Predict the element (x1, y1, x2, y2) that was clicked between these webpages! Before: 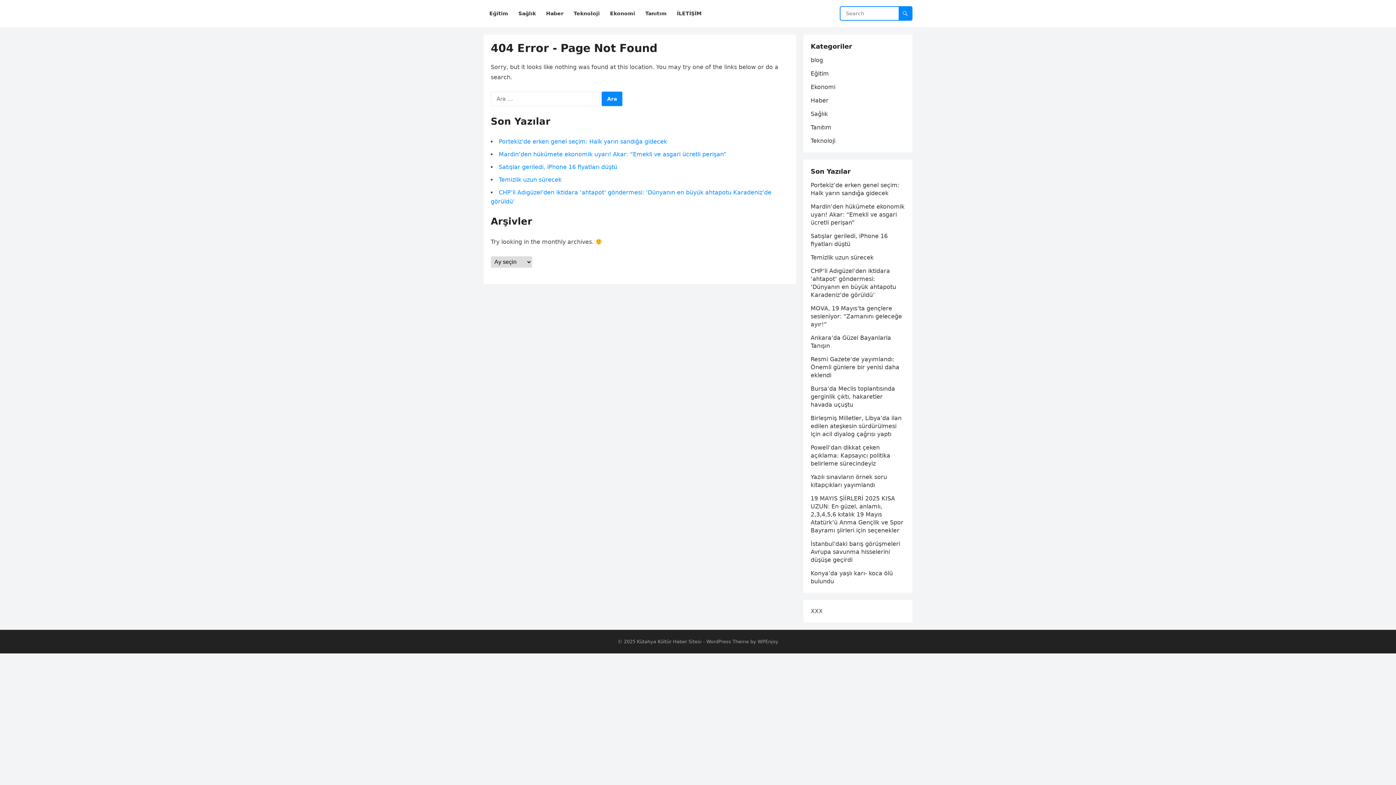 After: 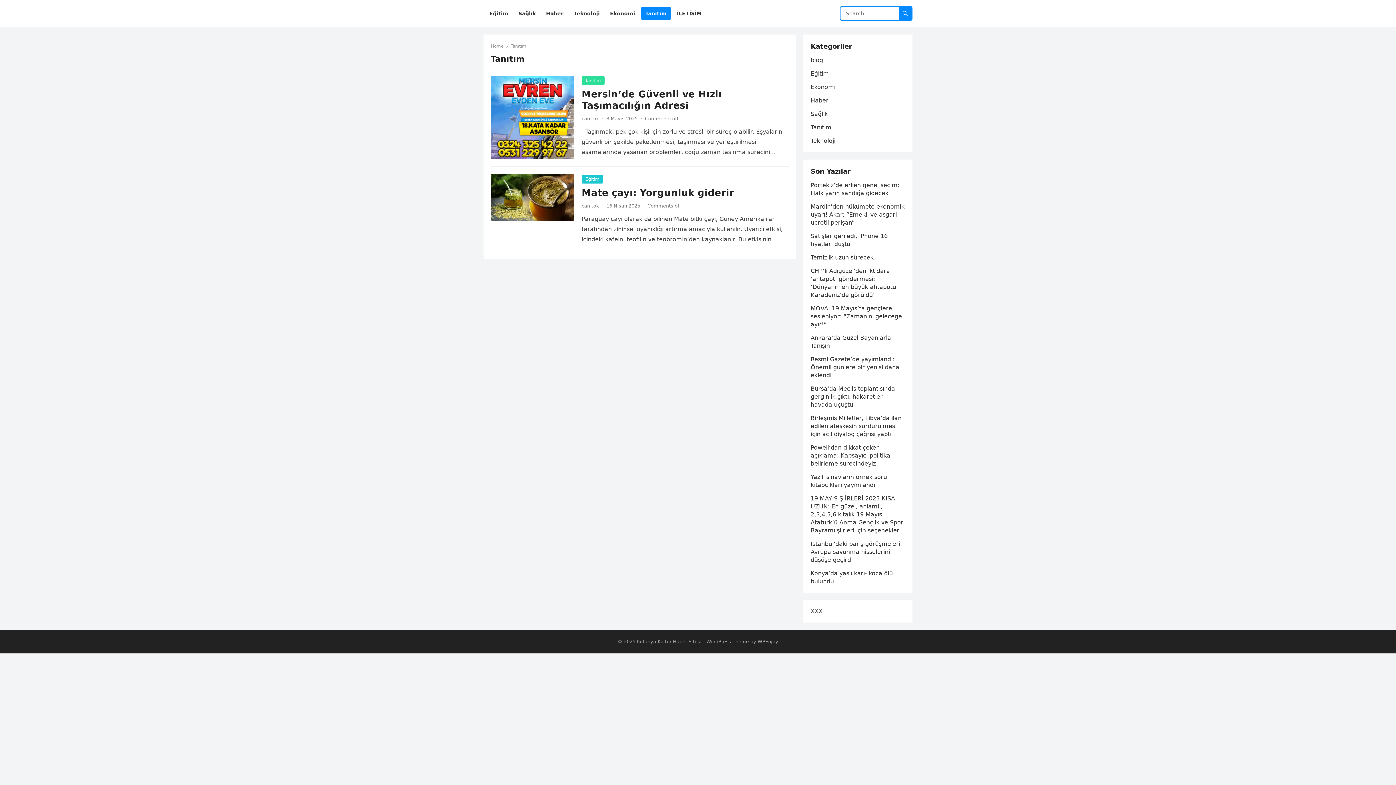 Action: bbox: (641, 0, 671, 27) label: Tanıtım